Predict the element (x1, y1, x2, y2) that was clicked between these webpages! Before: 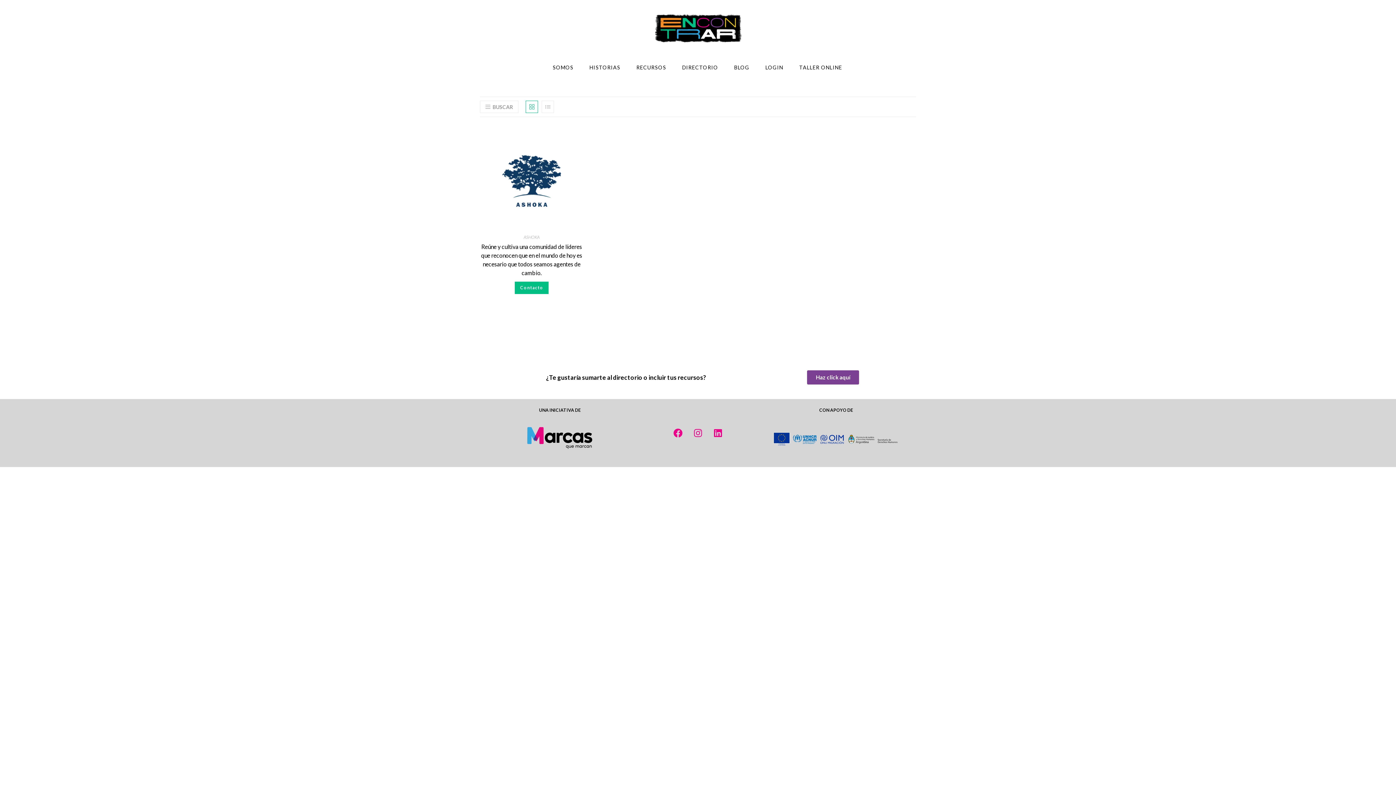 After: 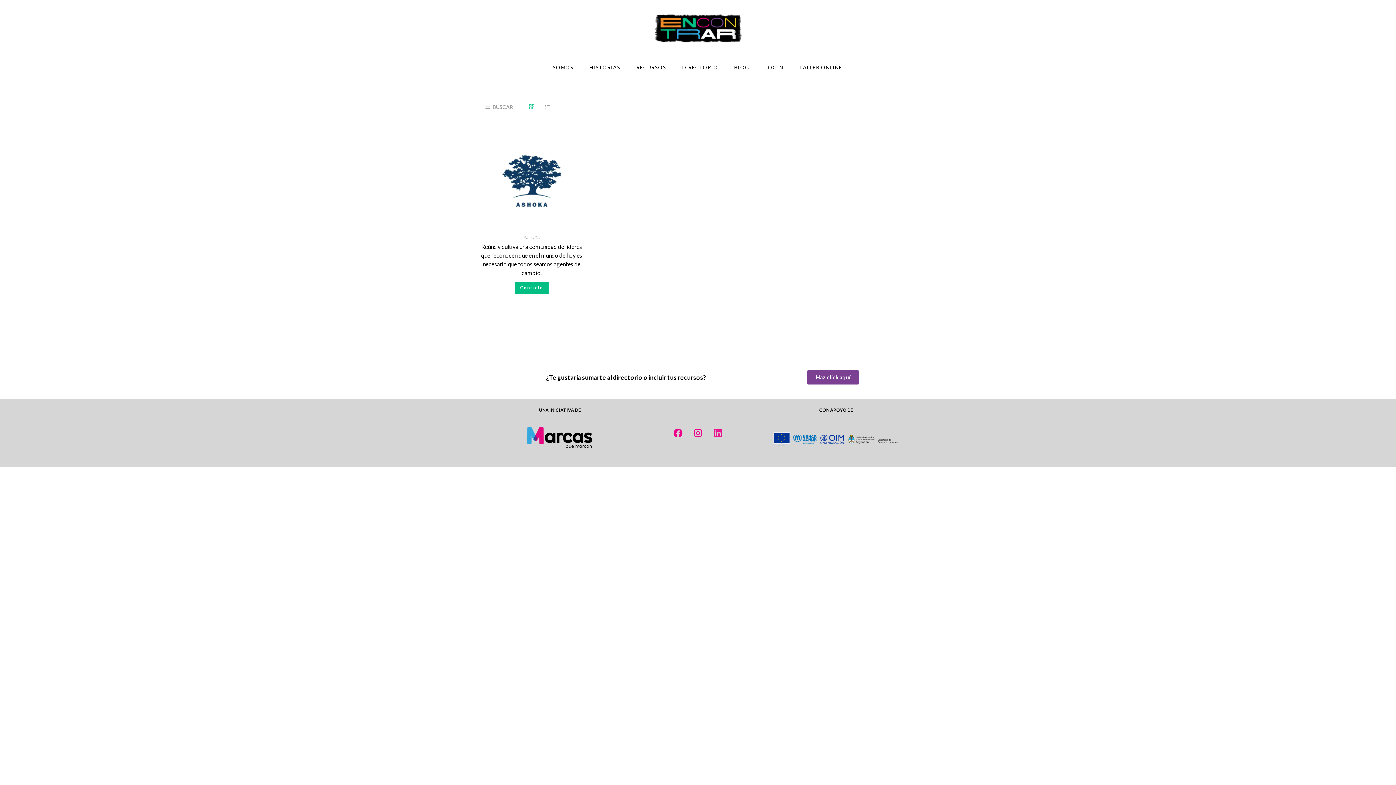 Action: bbox: (709, 424, 727, 442) label: Linkedin